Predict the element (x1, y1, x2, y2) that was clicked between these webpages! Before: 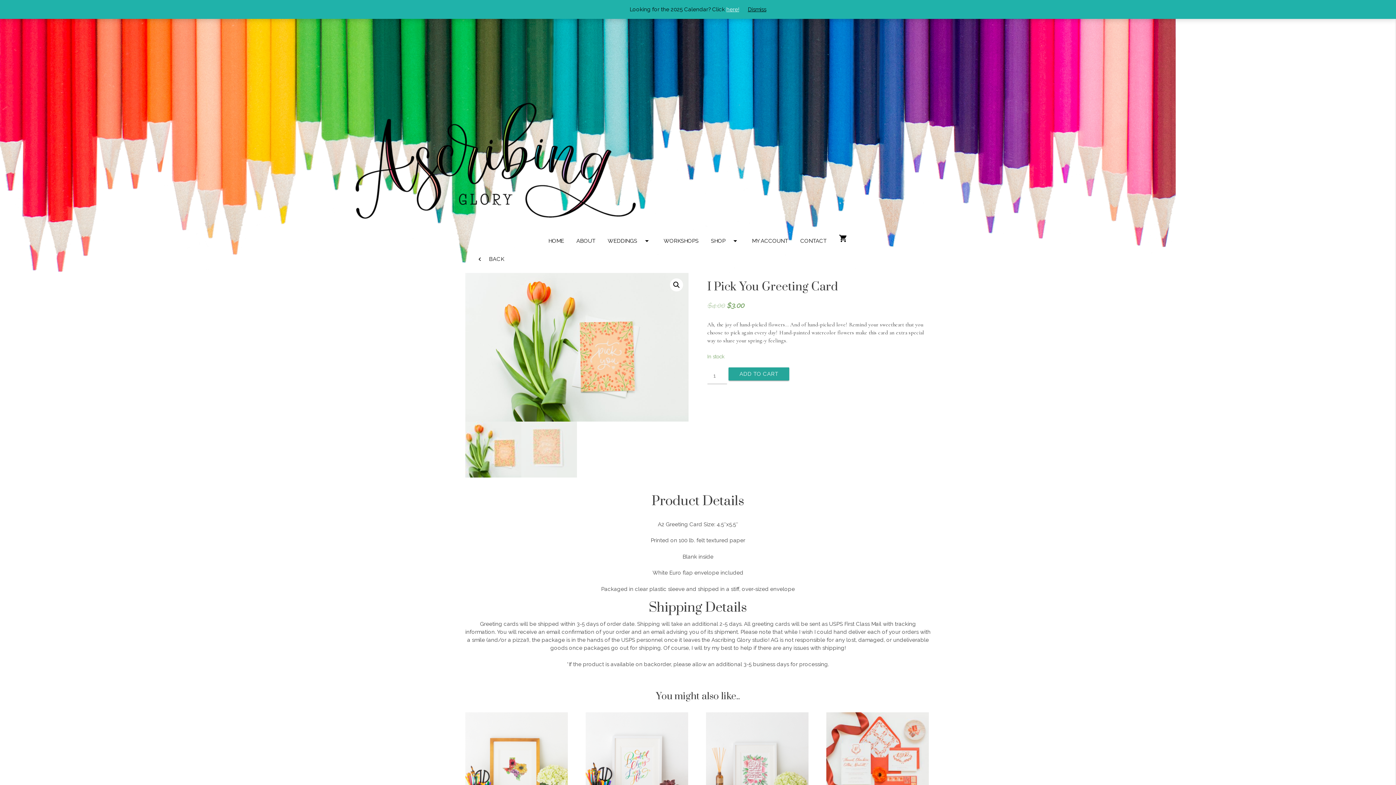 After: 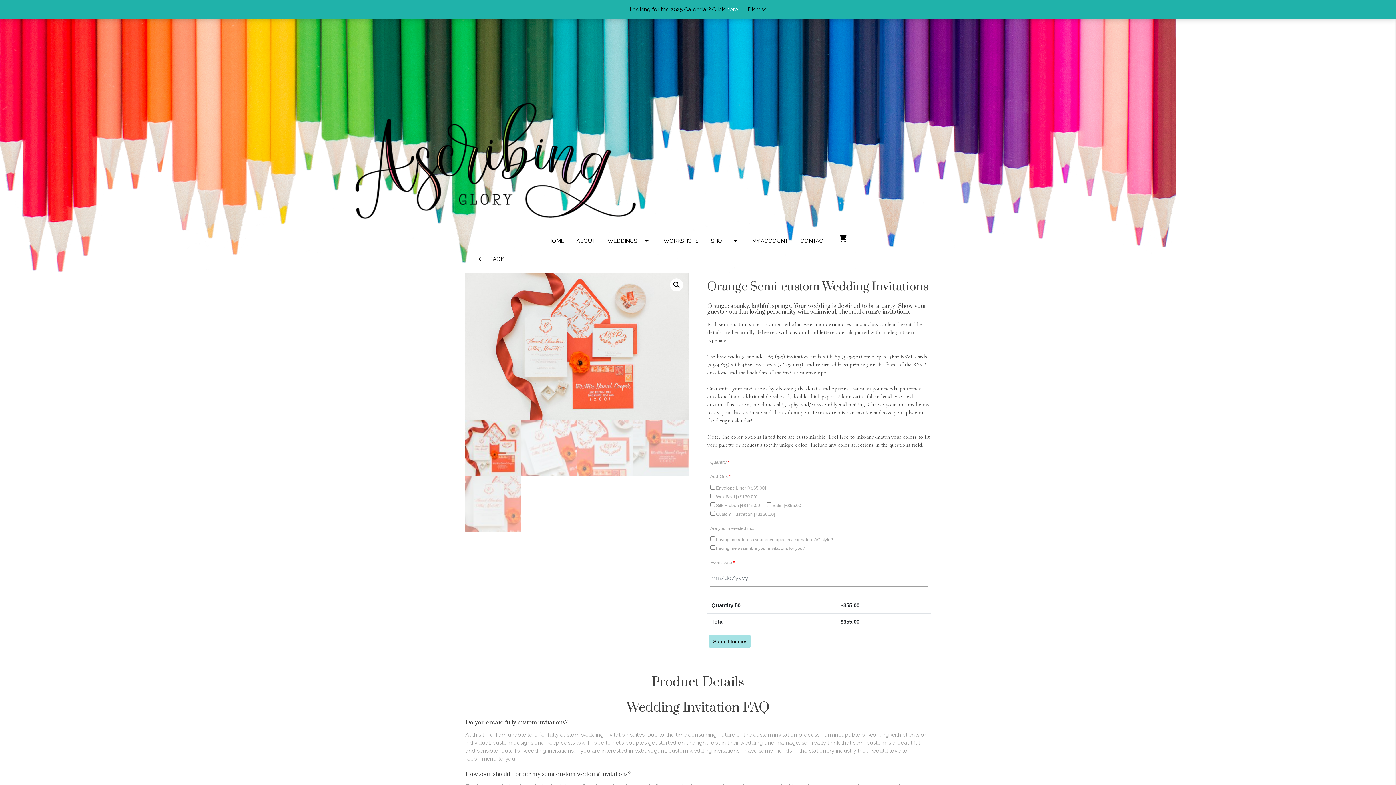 Action: bbox: (826, 712, 929, 837) label: Orange Semi-custom Wedding Invitations